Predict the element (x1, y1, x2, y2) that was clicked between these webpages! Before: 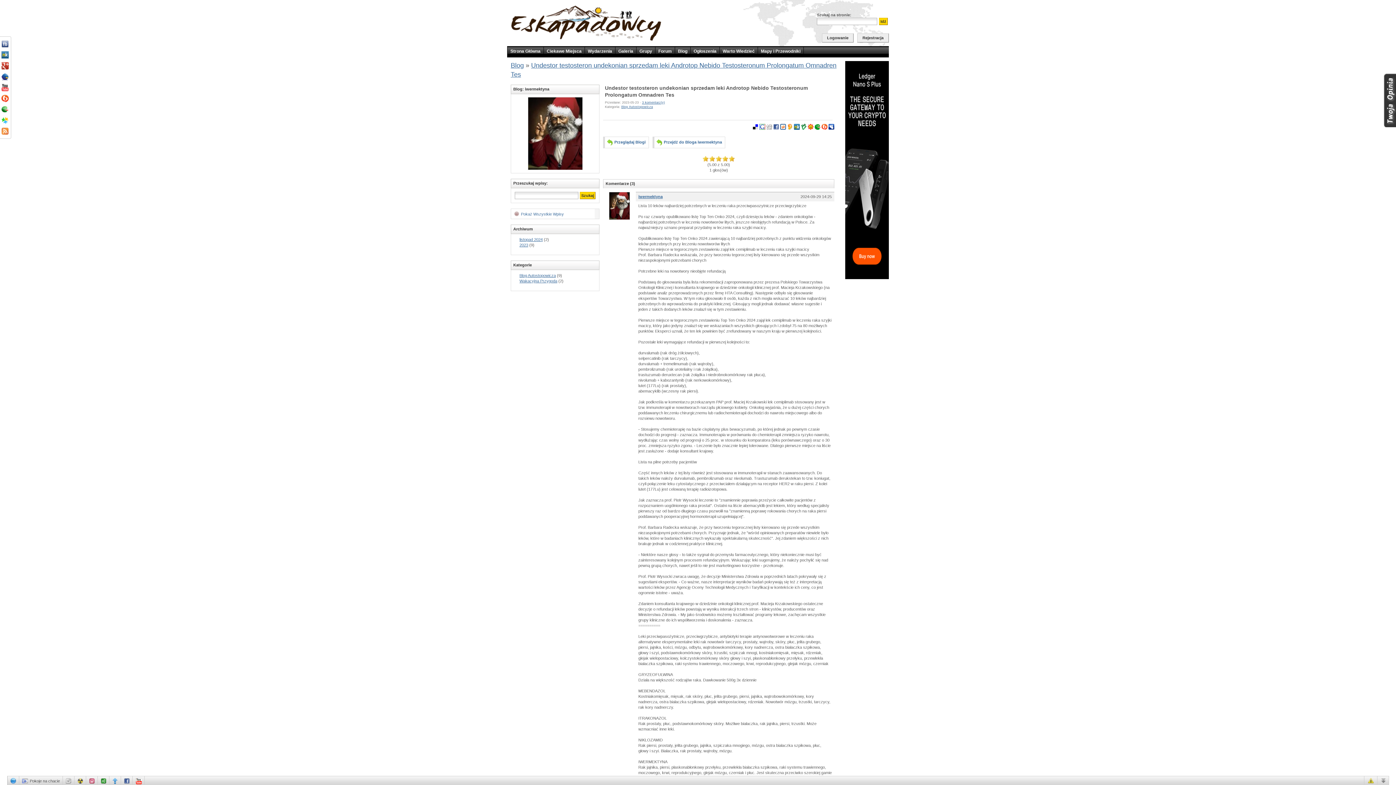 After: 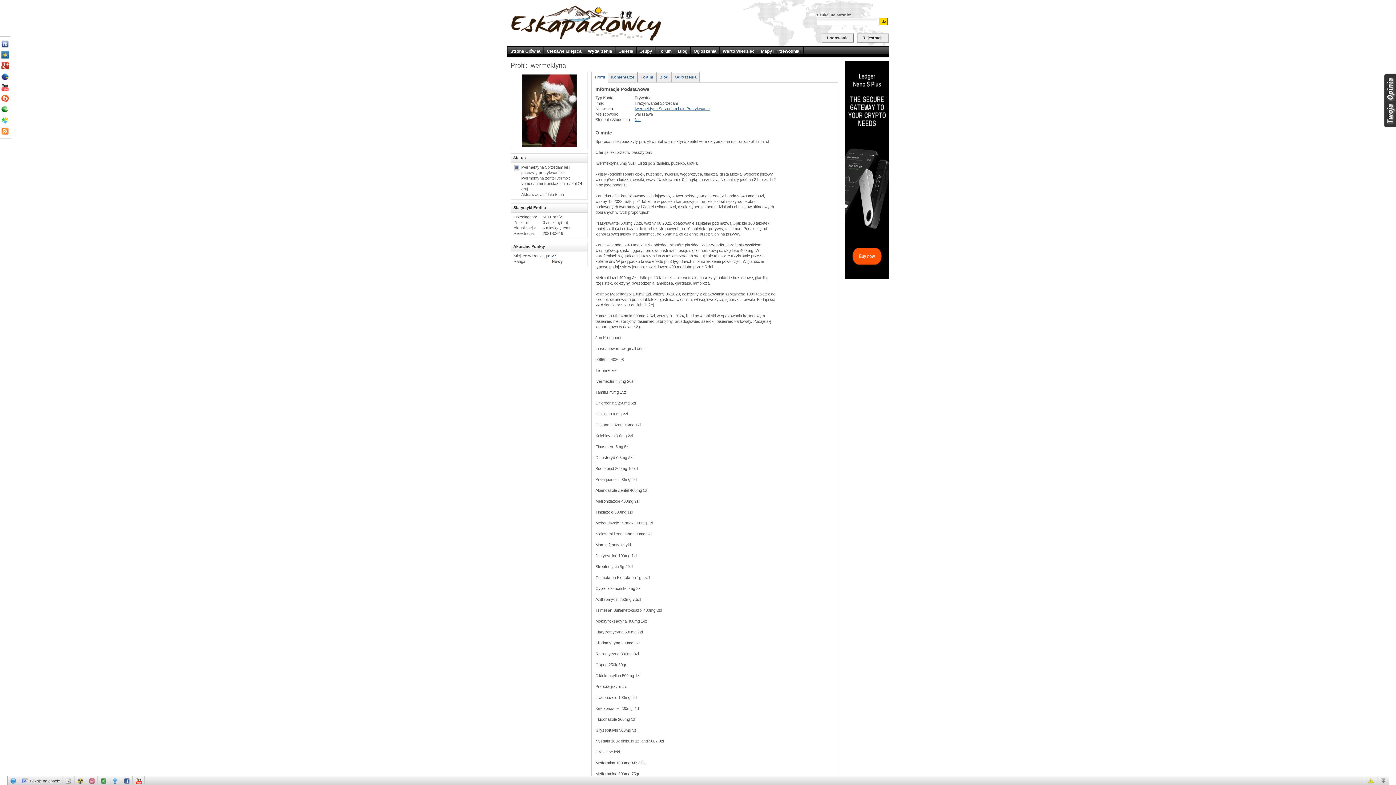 Action: bbox: (609, 216, 630, 220)